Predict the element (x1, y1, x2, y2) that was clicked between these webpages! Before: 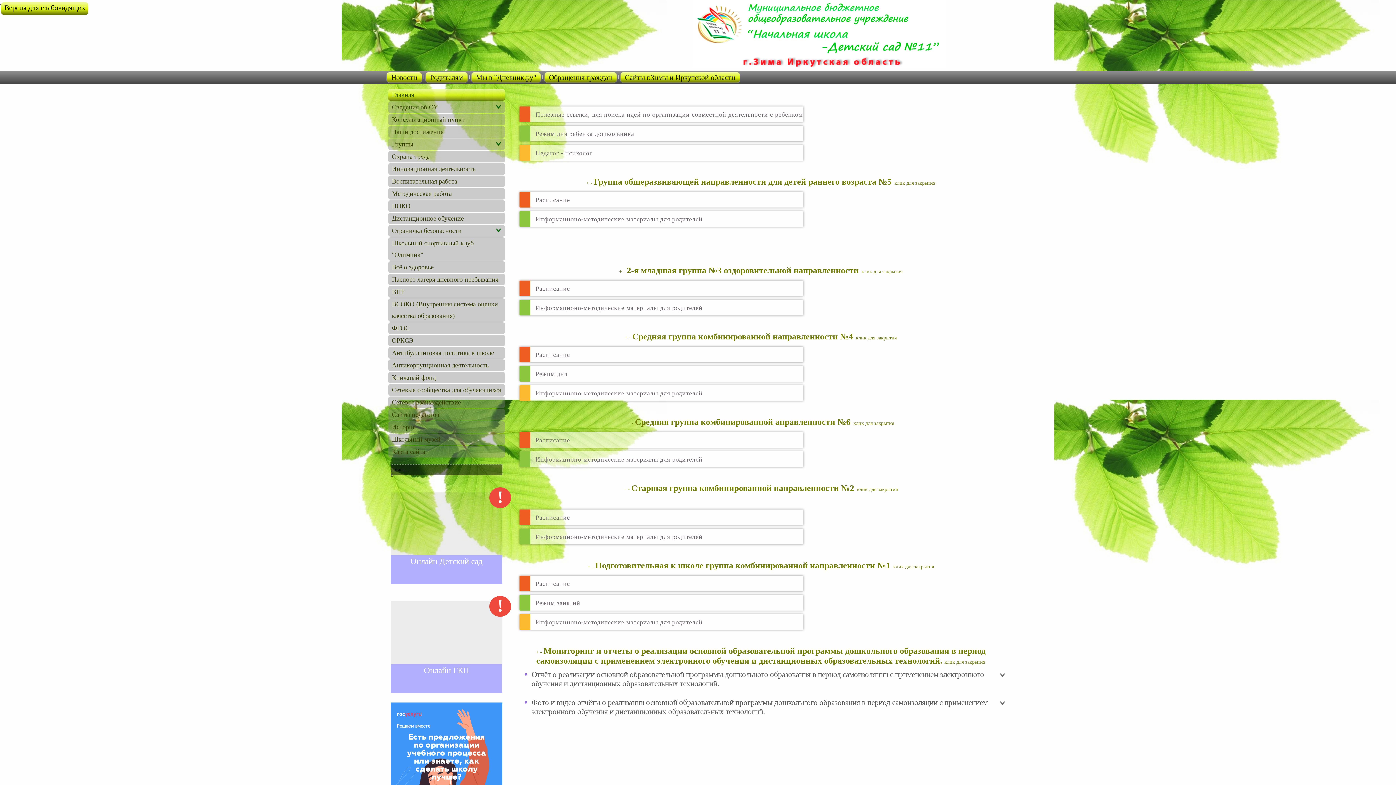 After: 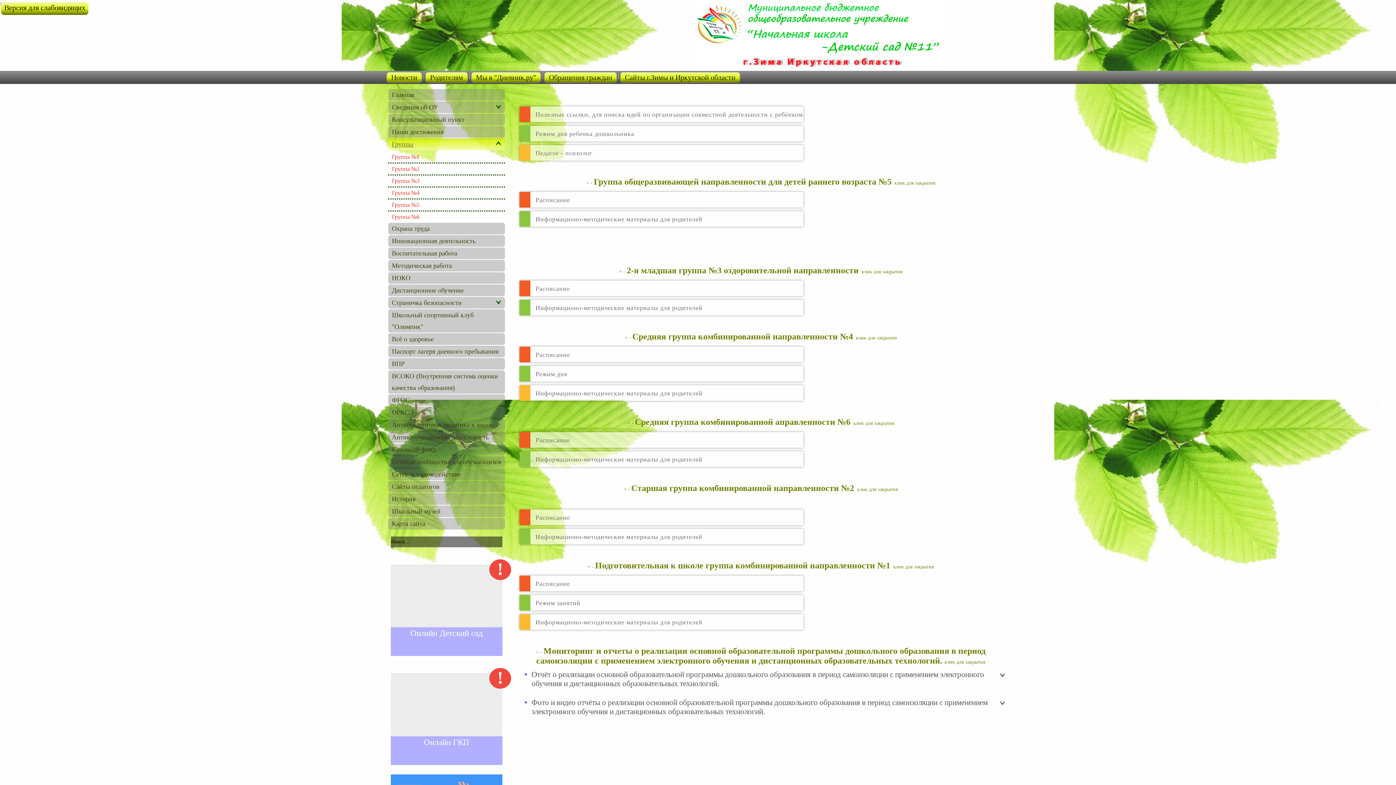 Action: label: Группы bbox: (388, 138, 505, 150)